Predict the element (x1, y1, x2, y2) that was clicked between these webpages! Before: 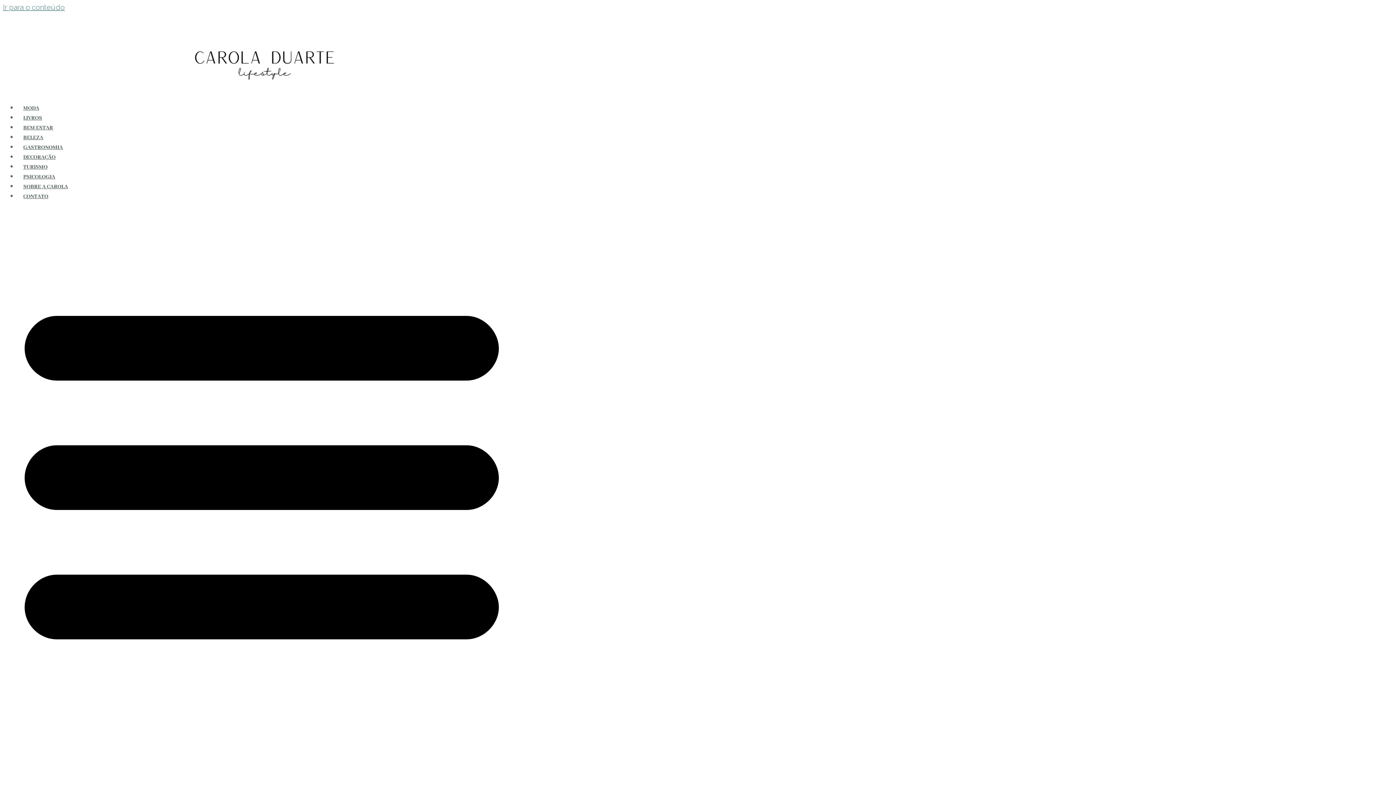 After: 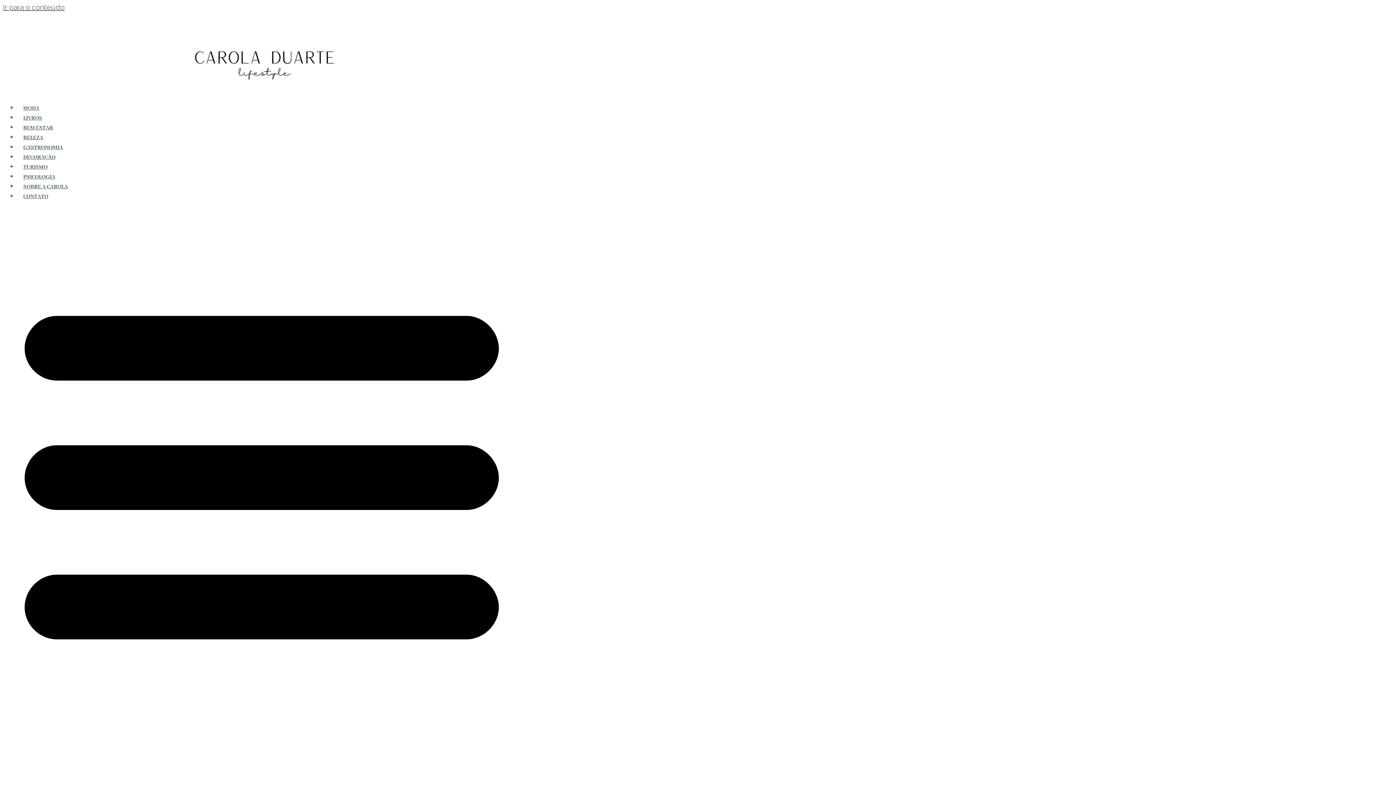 Action: label: Ir para o conteúdo bbox: (2, 2, 64, 11)